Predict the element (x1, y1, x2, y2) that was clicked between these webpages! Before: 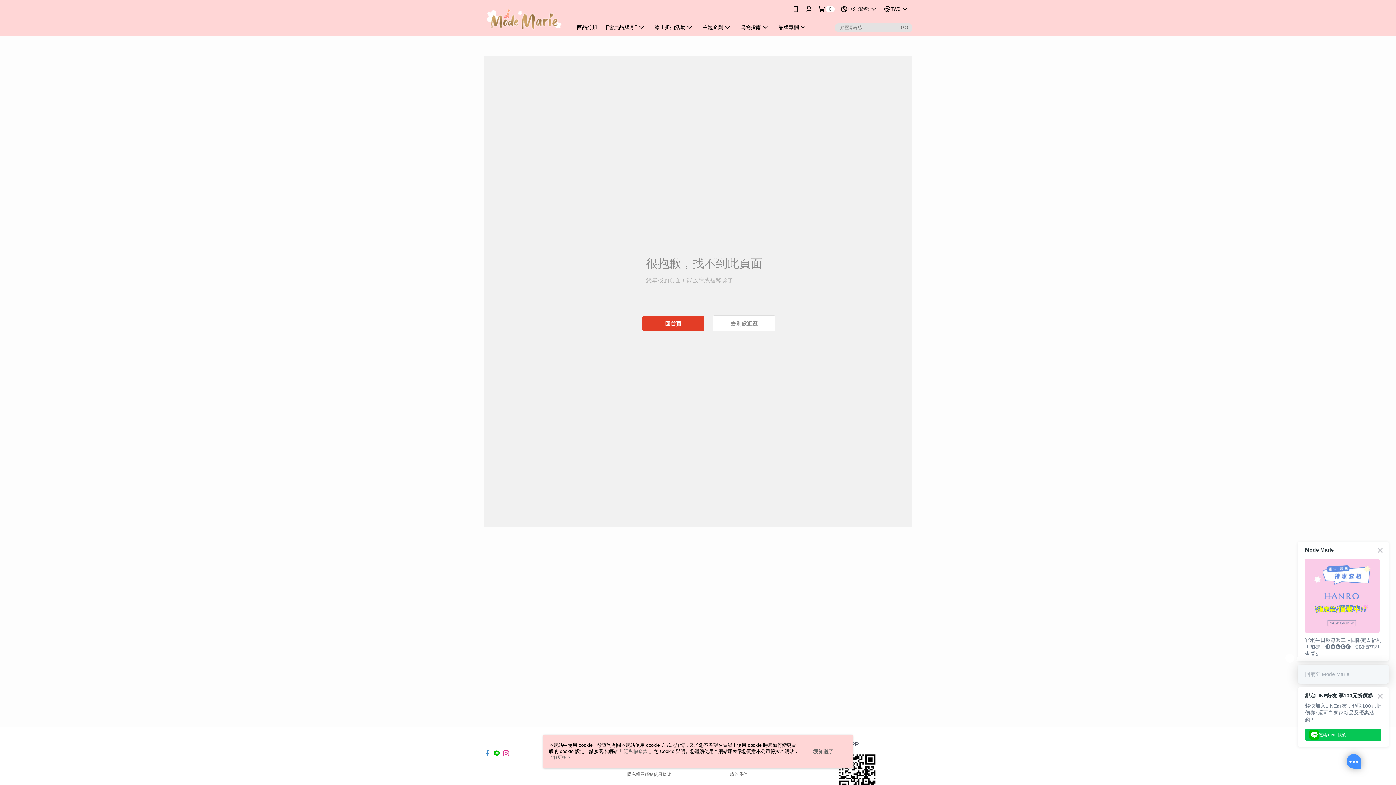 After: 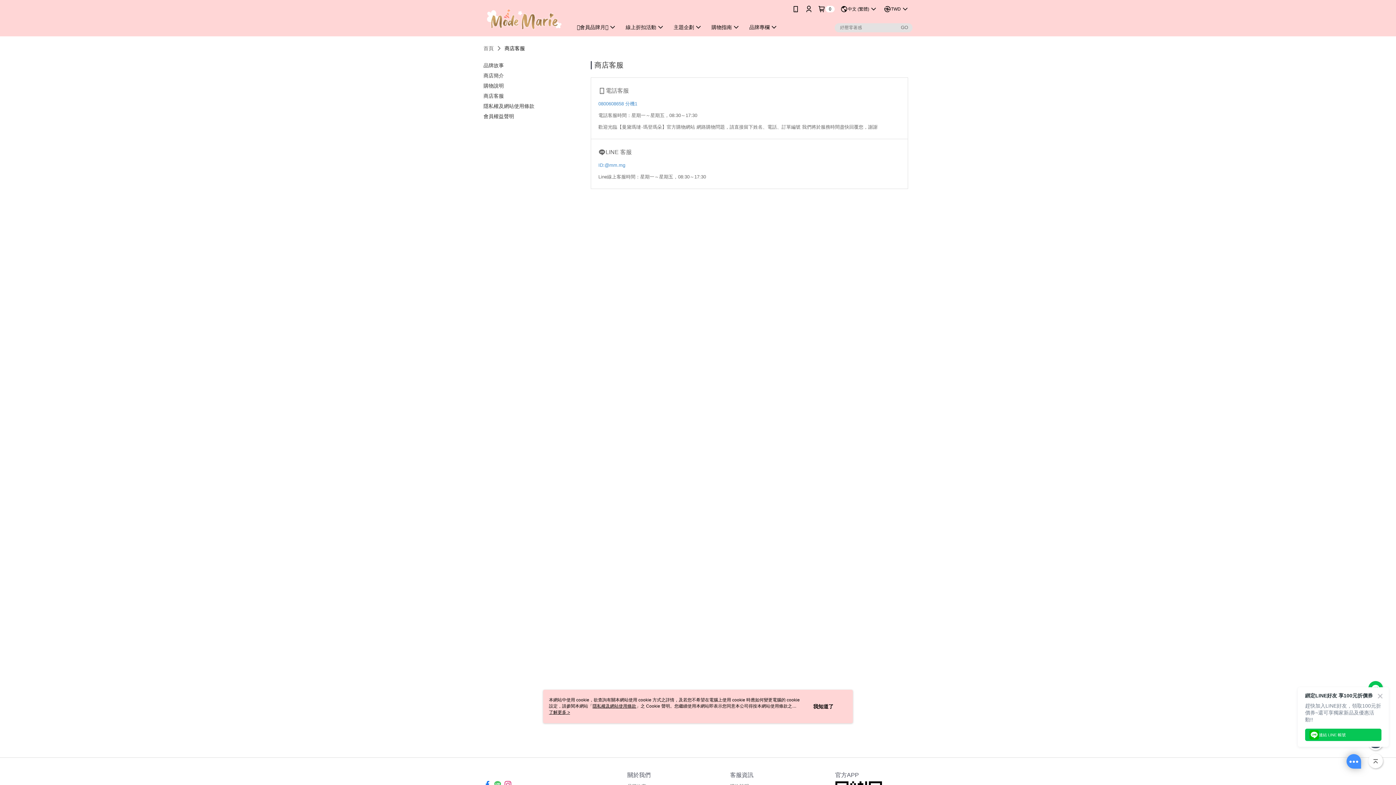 Action: bbox: (730, 772, 747, 777) label: 聯絡我們